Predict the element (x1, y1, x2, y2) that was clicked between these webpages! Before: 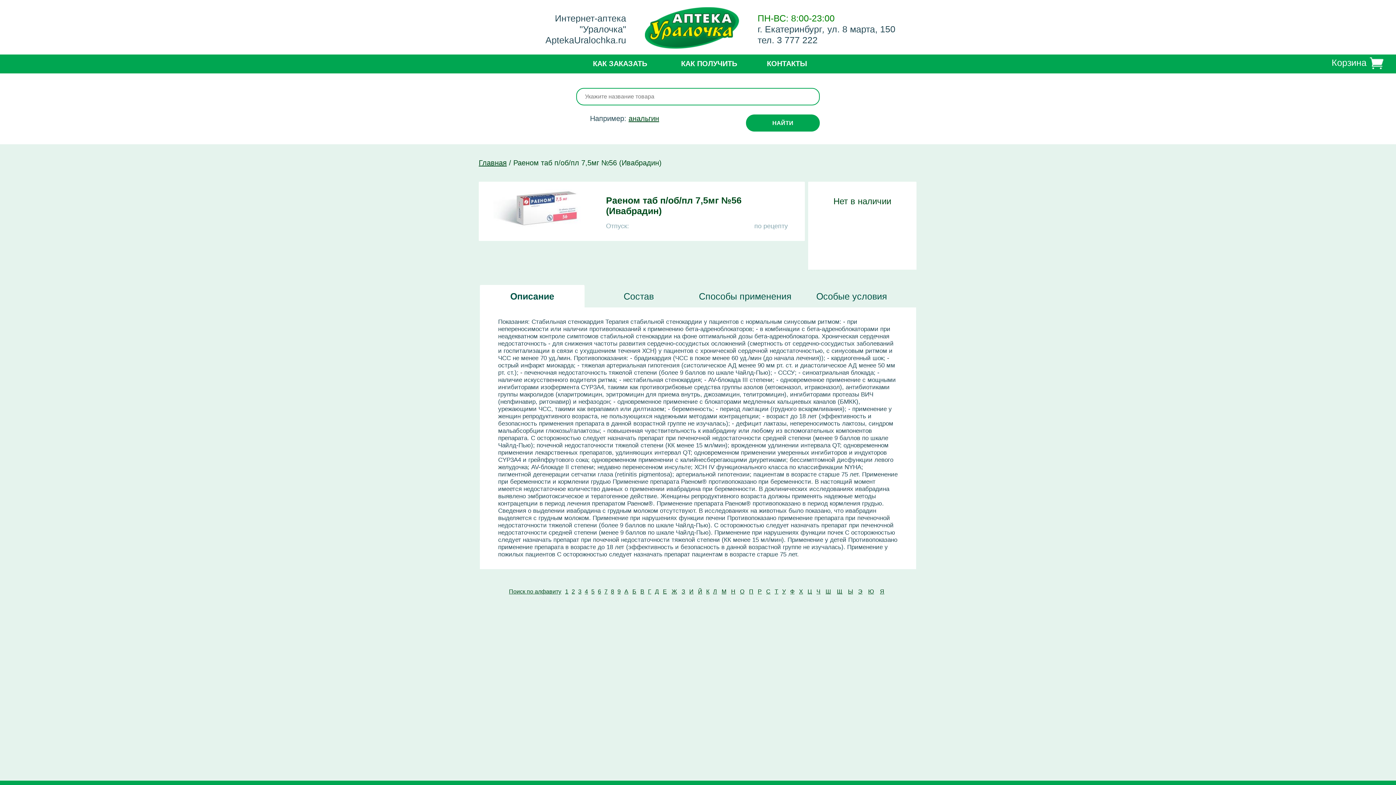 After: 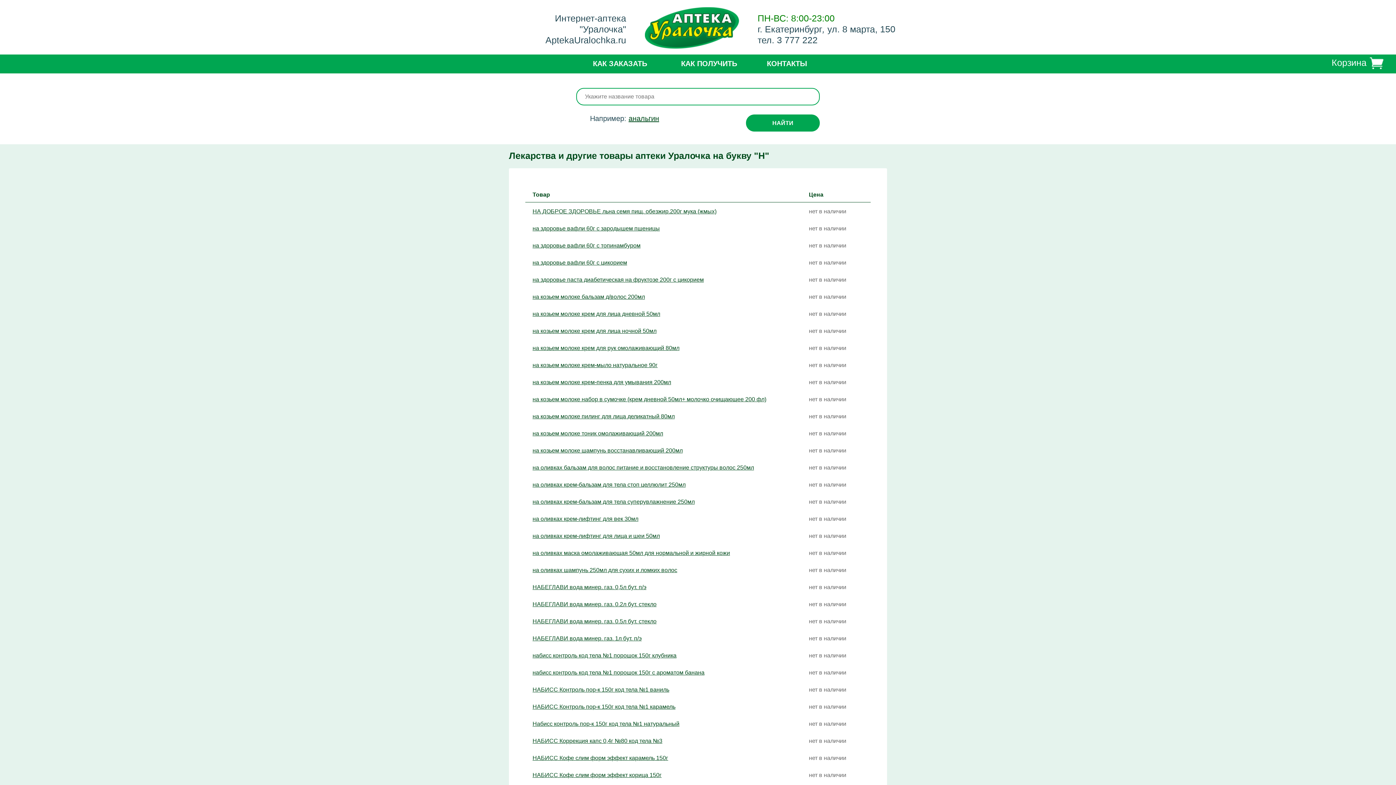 Action: label: Н bbox: (729, 588, 737, 595)